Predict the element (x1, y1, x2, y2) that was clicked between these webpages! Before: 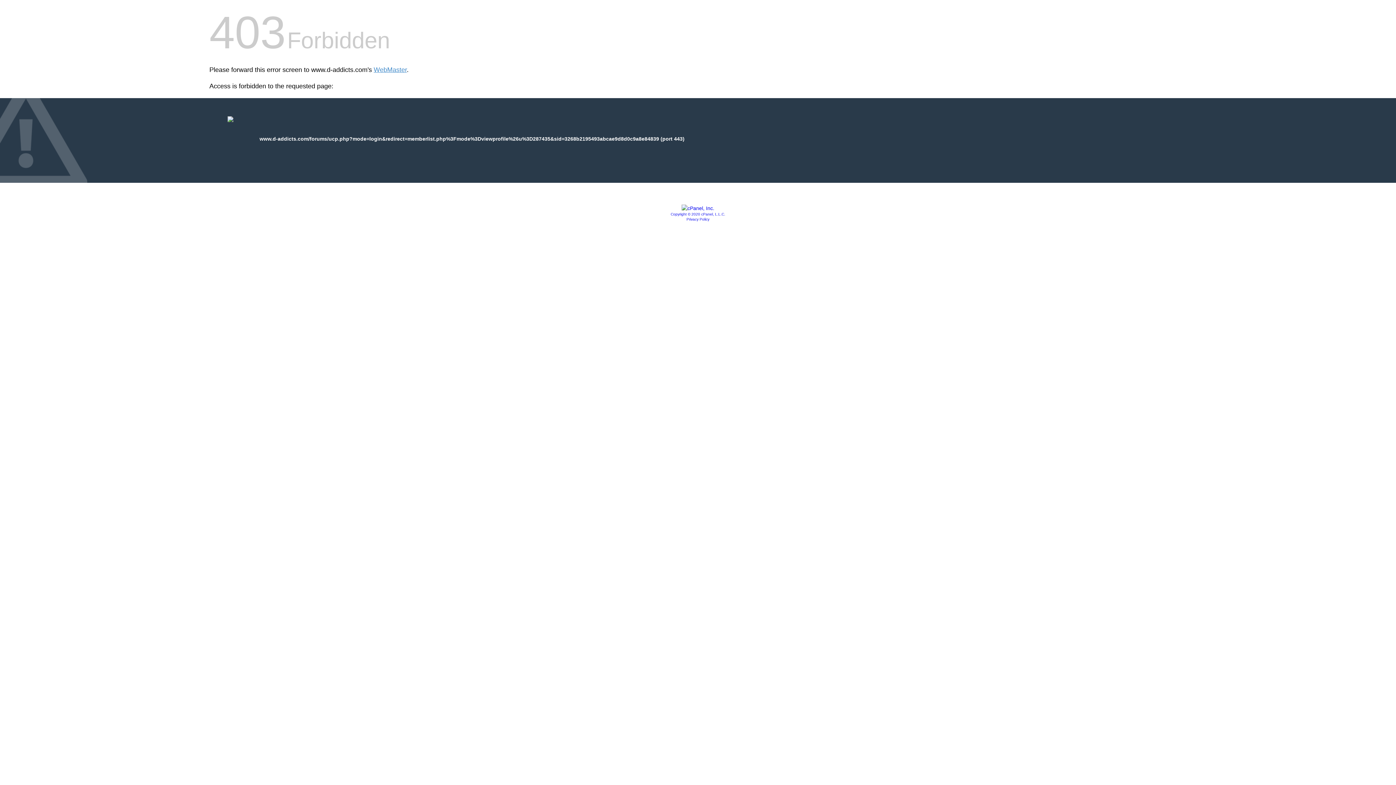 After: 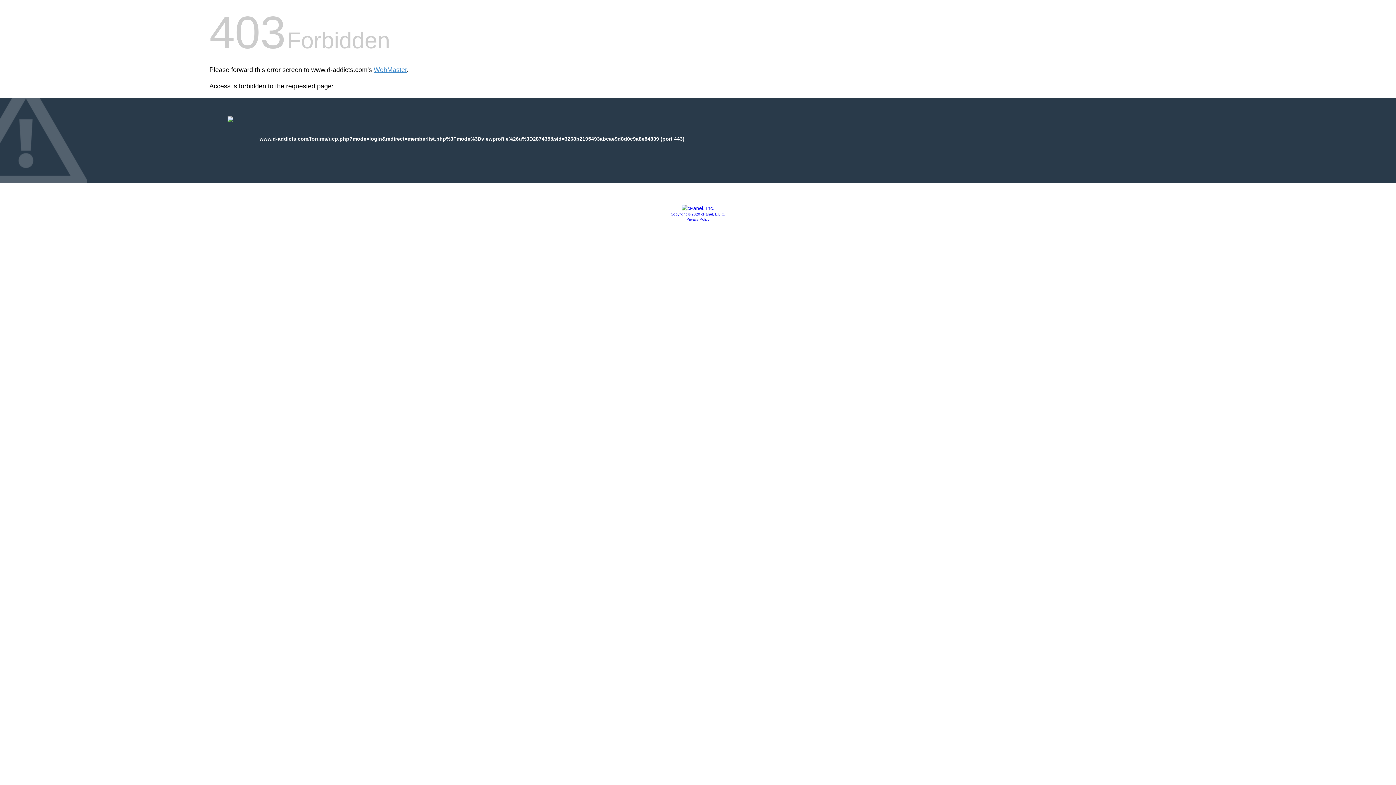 Action: bbox: (681, 205, 714, 211)